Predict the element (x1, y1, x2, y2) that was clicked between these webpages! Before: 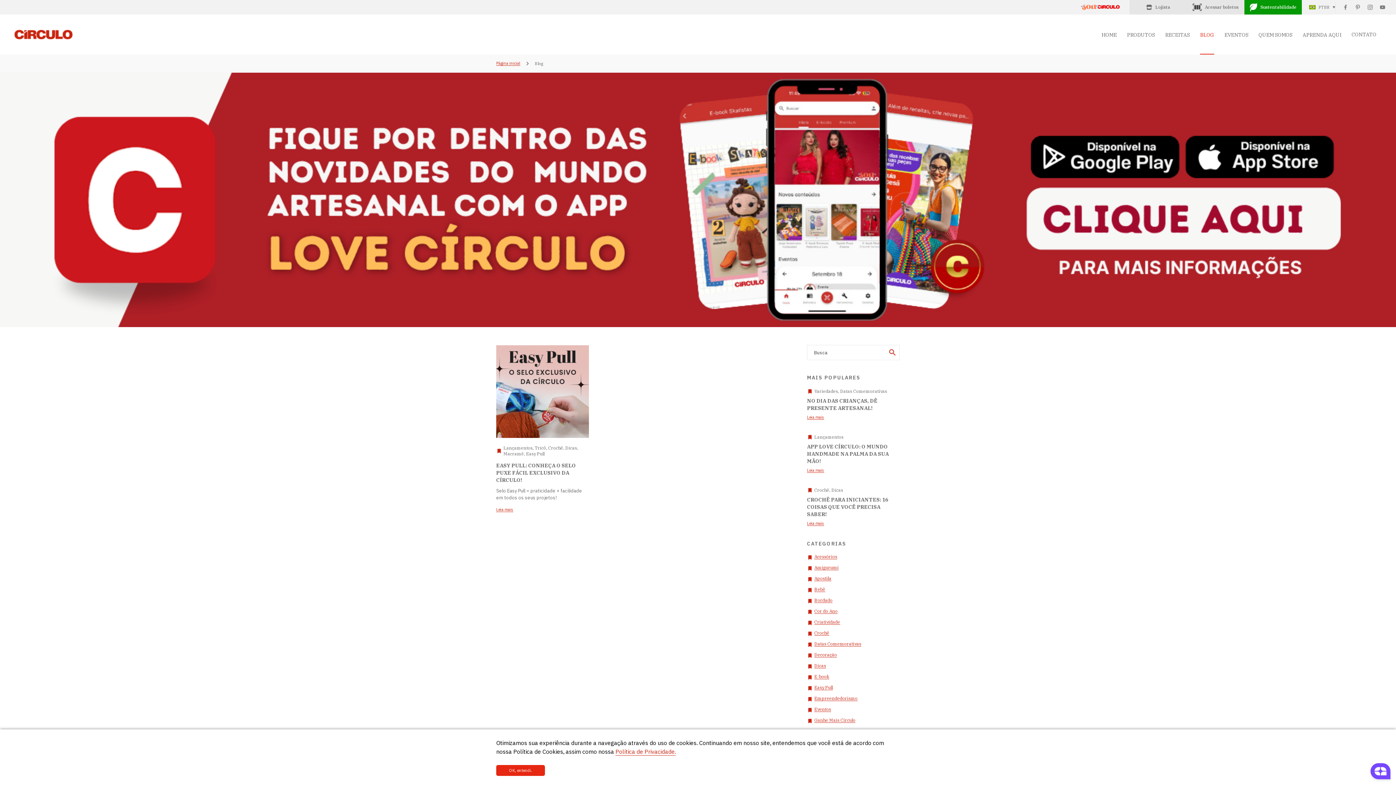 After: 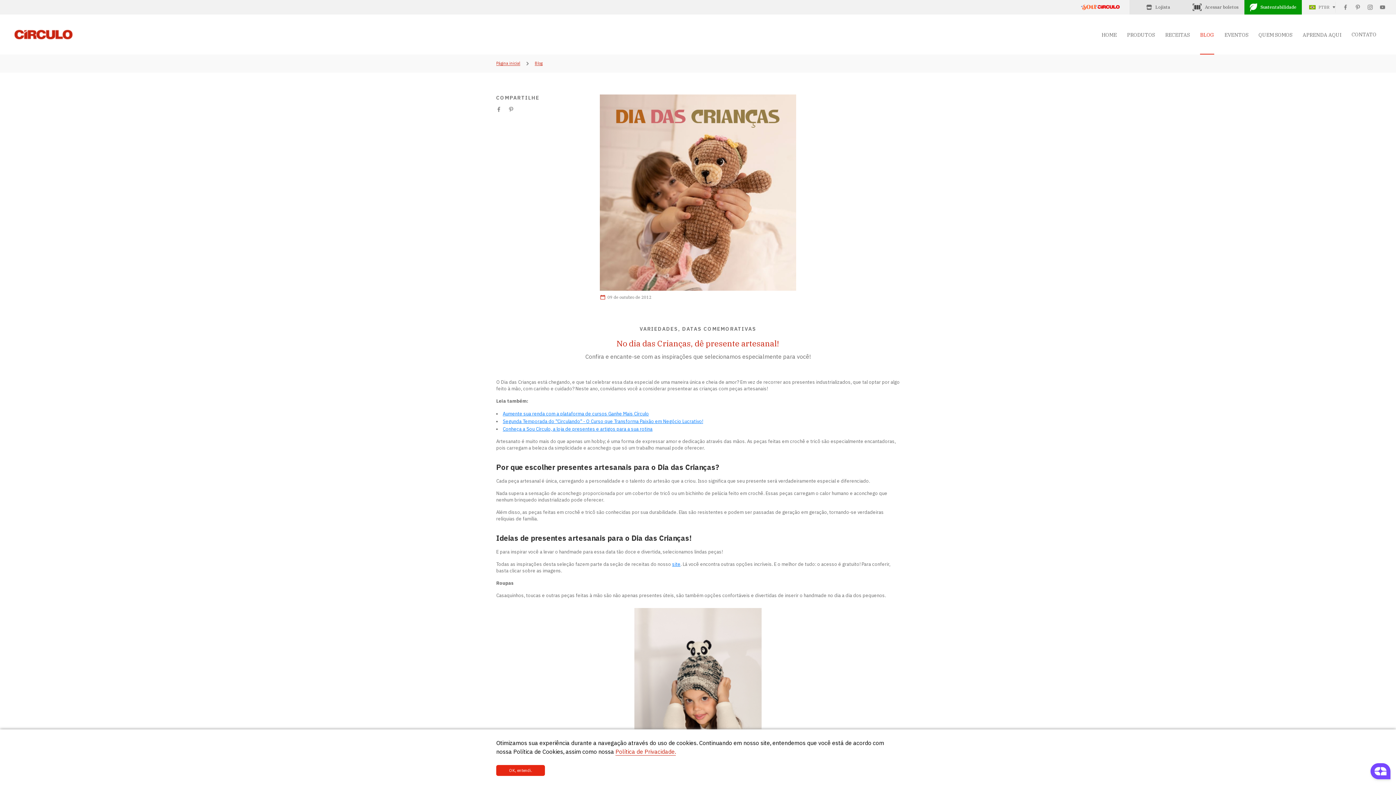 Action: label: NO DIA DAS CRIANÇAS, DÊ PRESENTE ARTESANAL! bbox: (807, 397, 900, 412)